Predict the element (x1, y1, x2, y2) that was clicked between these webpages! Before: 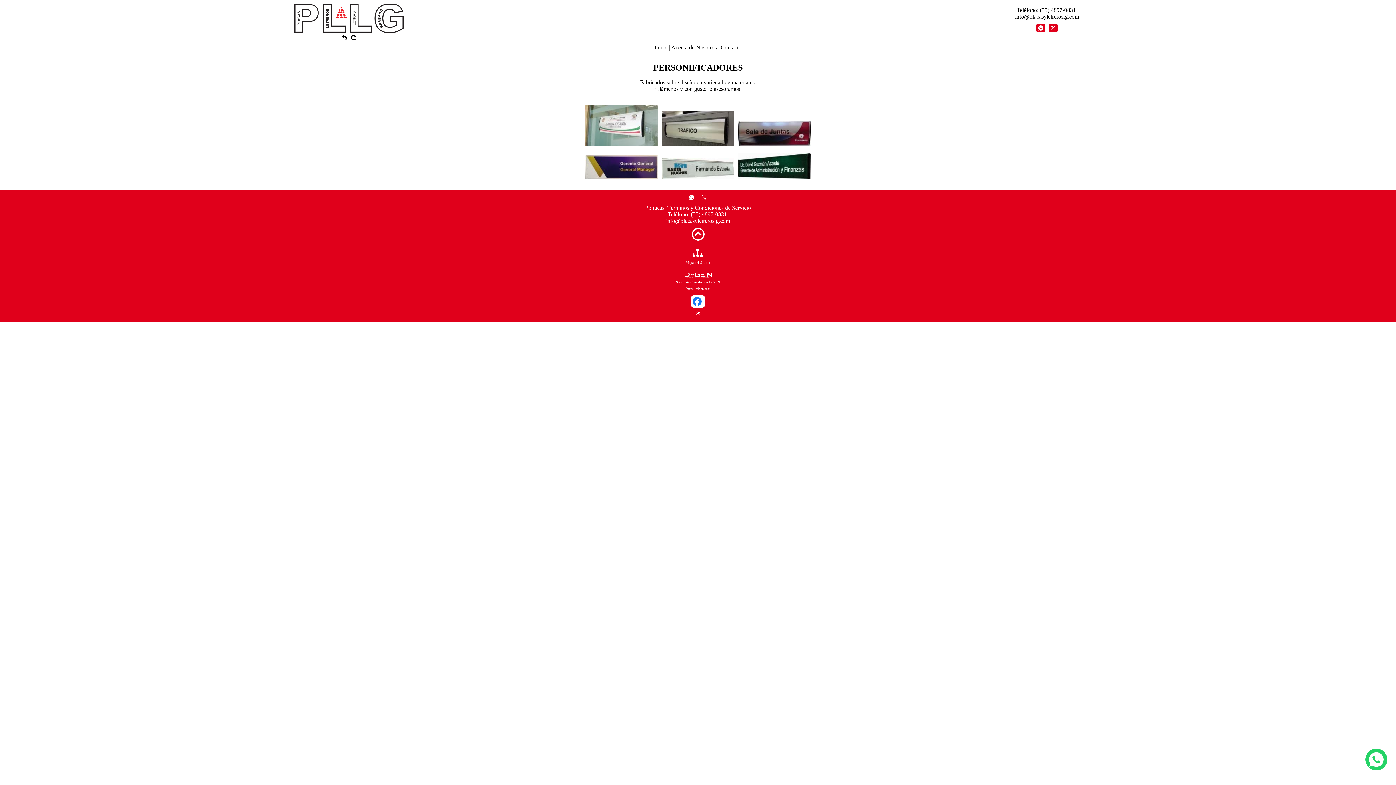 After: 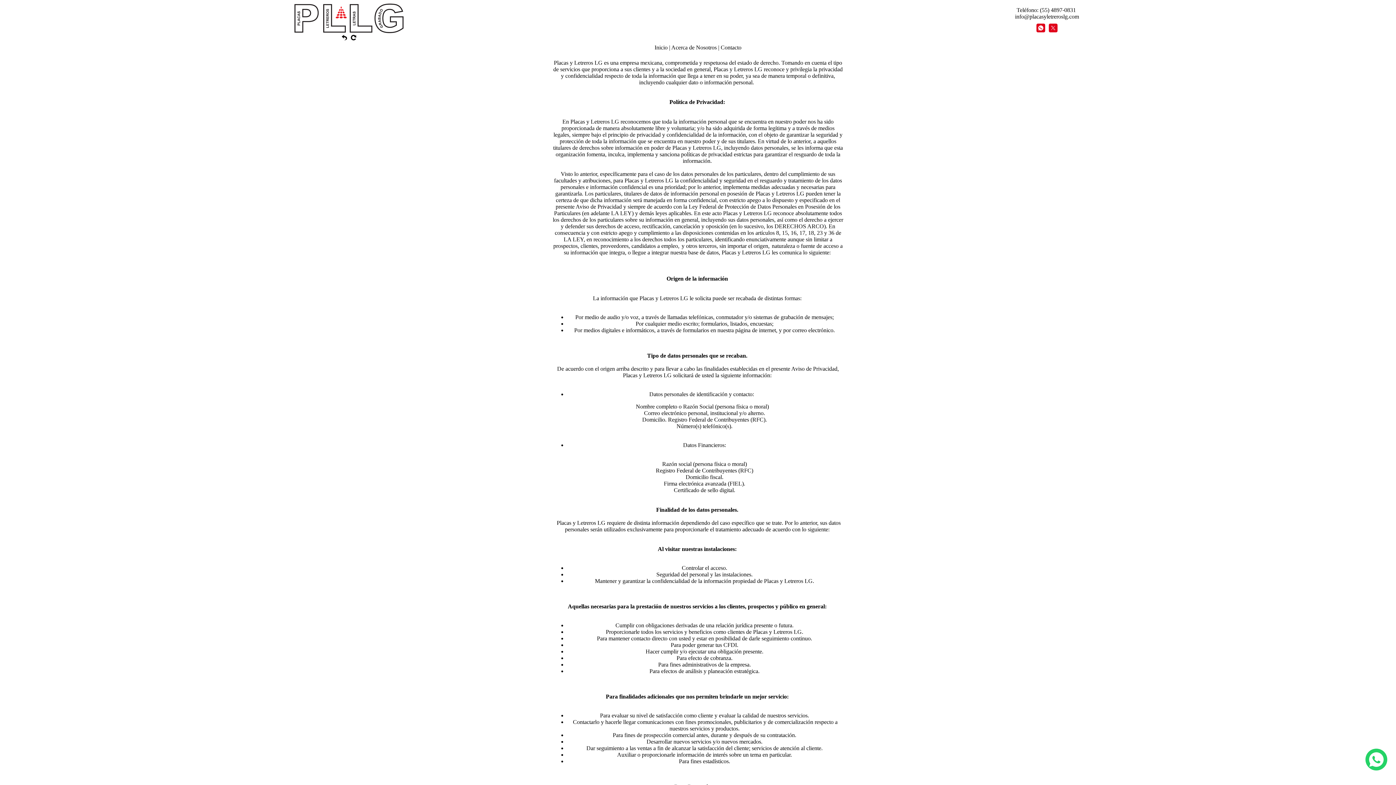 Action: bbox: (645, 204, 751, 210) label: Políticas, Términos y Condiciones de Servicio